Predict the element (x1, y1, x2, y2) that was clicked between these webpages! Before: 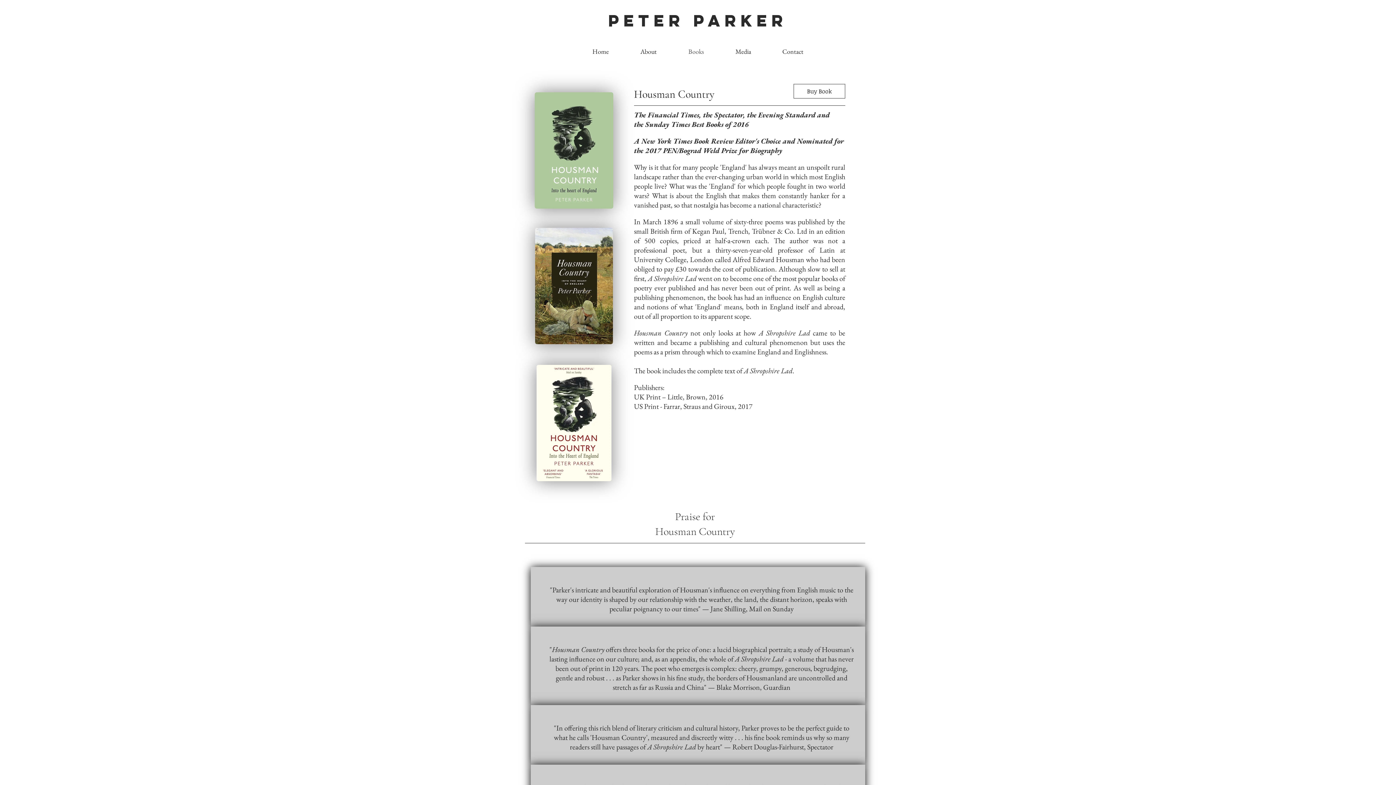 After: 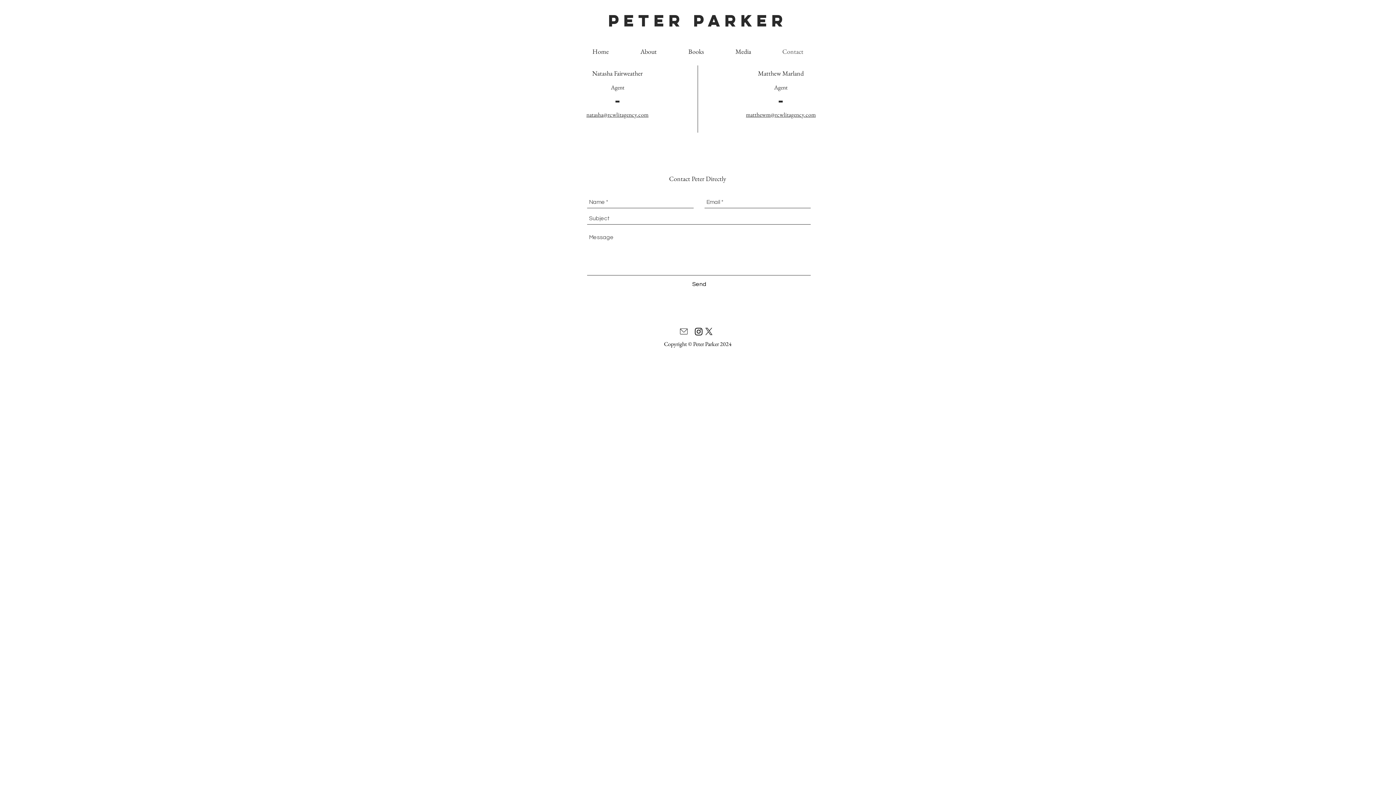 Action: label: Contact bbox: (766, 45, 819, 57)